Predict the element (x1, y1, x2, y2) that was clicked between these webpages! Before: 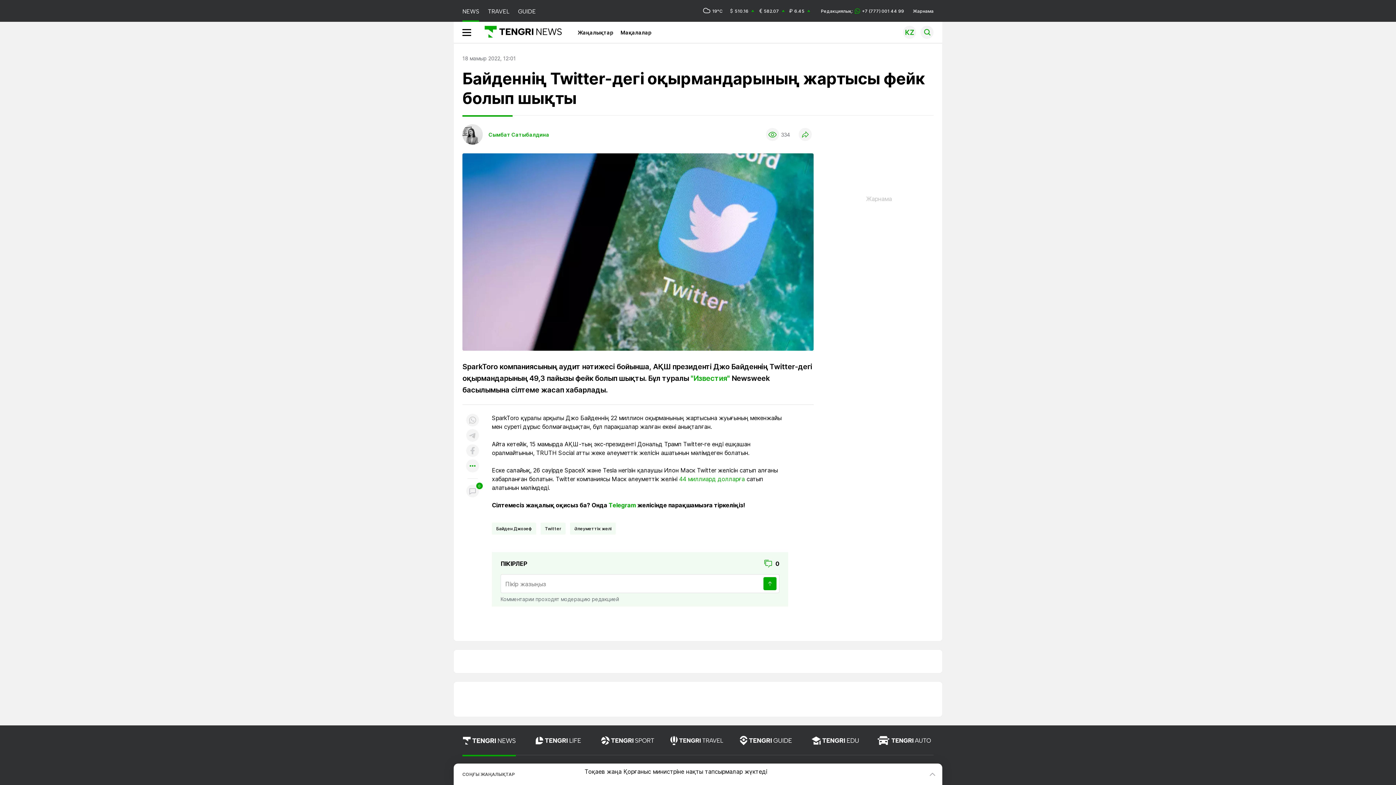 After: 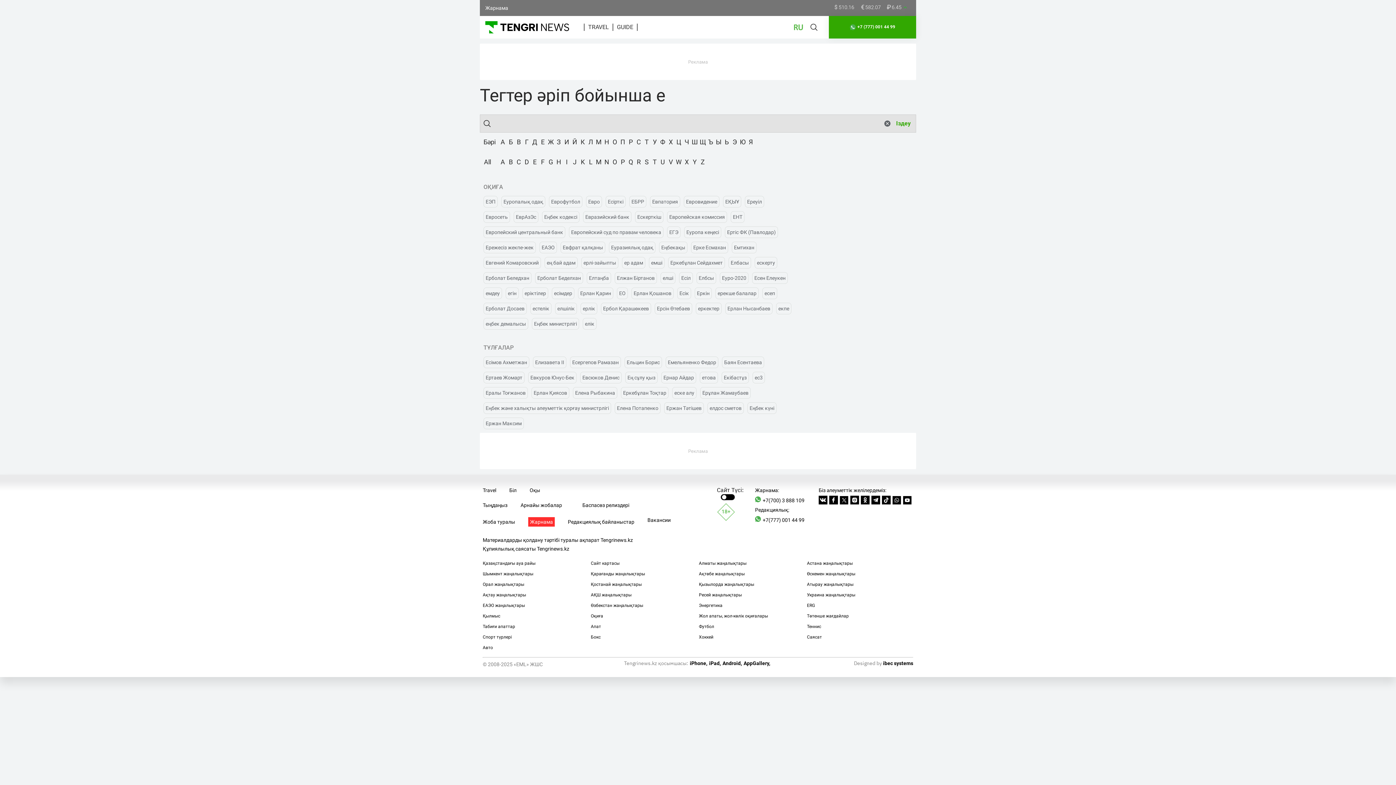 Action: bbox: (776, 739, 832, 751) label: ЕАЭО жаңалықтары